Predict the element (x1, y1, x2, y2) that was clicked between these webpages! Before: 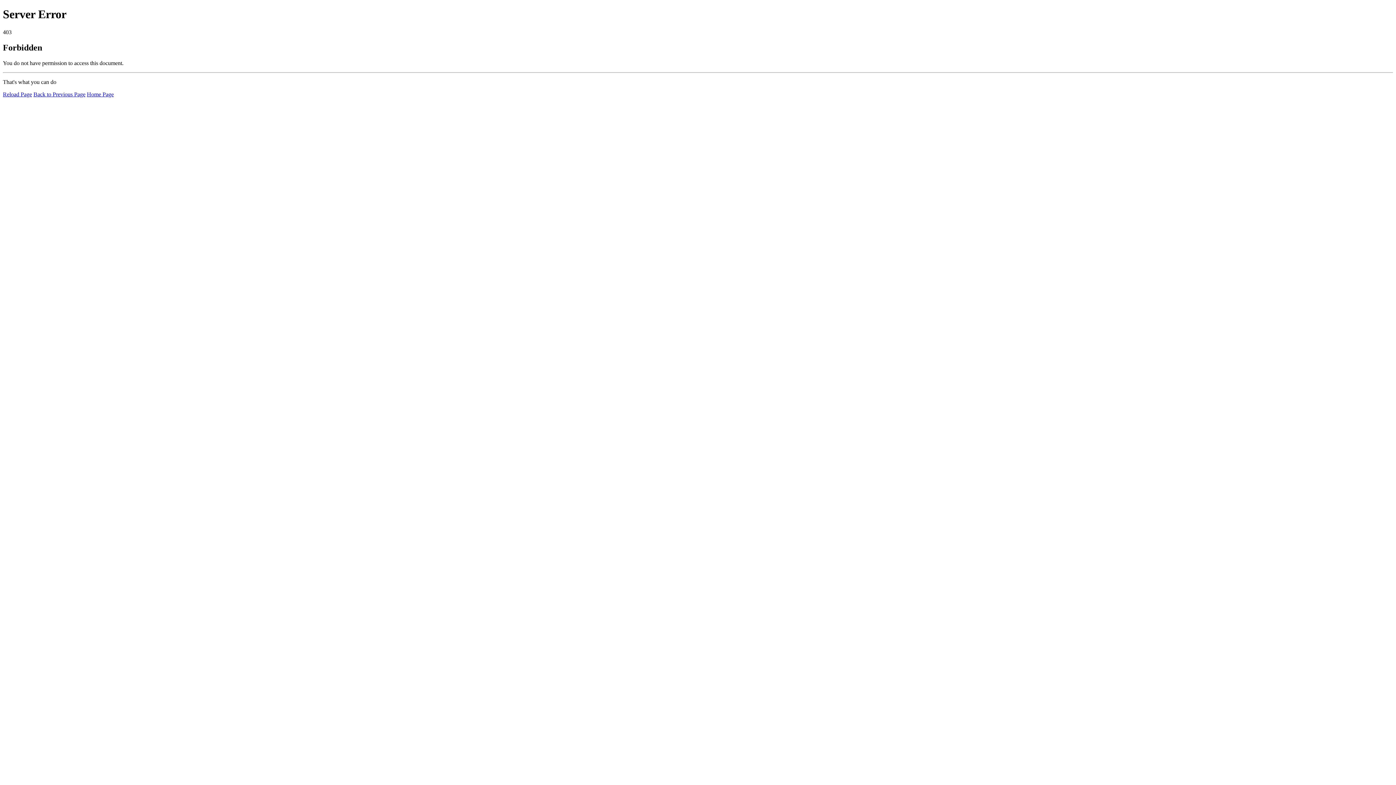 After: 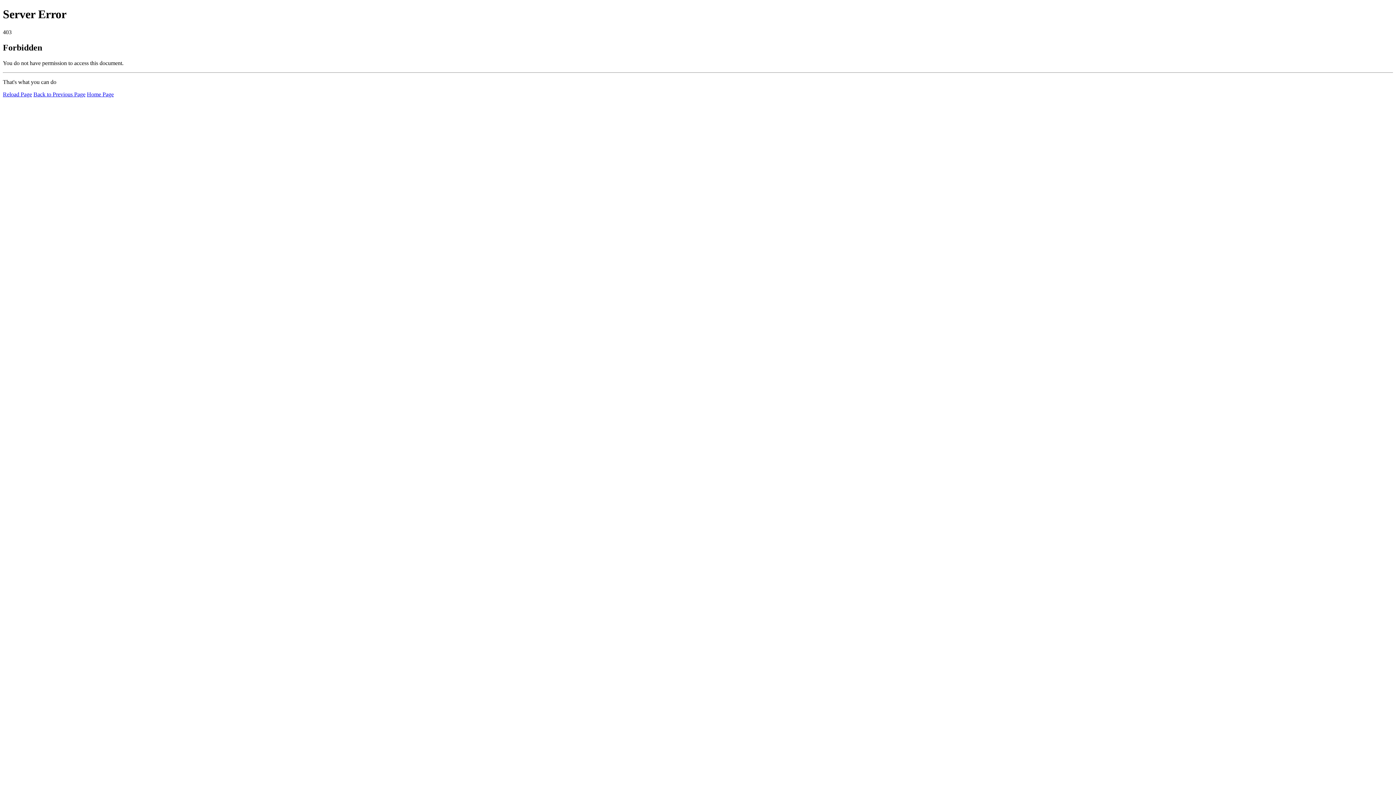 Action: label: Home Page bbox: (86, 91, 113, 97)